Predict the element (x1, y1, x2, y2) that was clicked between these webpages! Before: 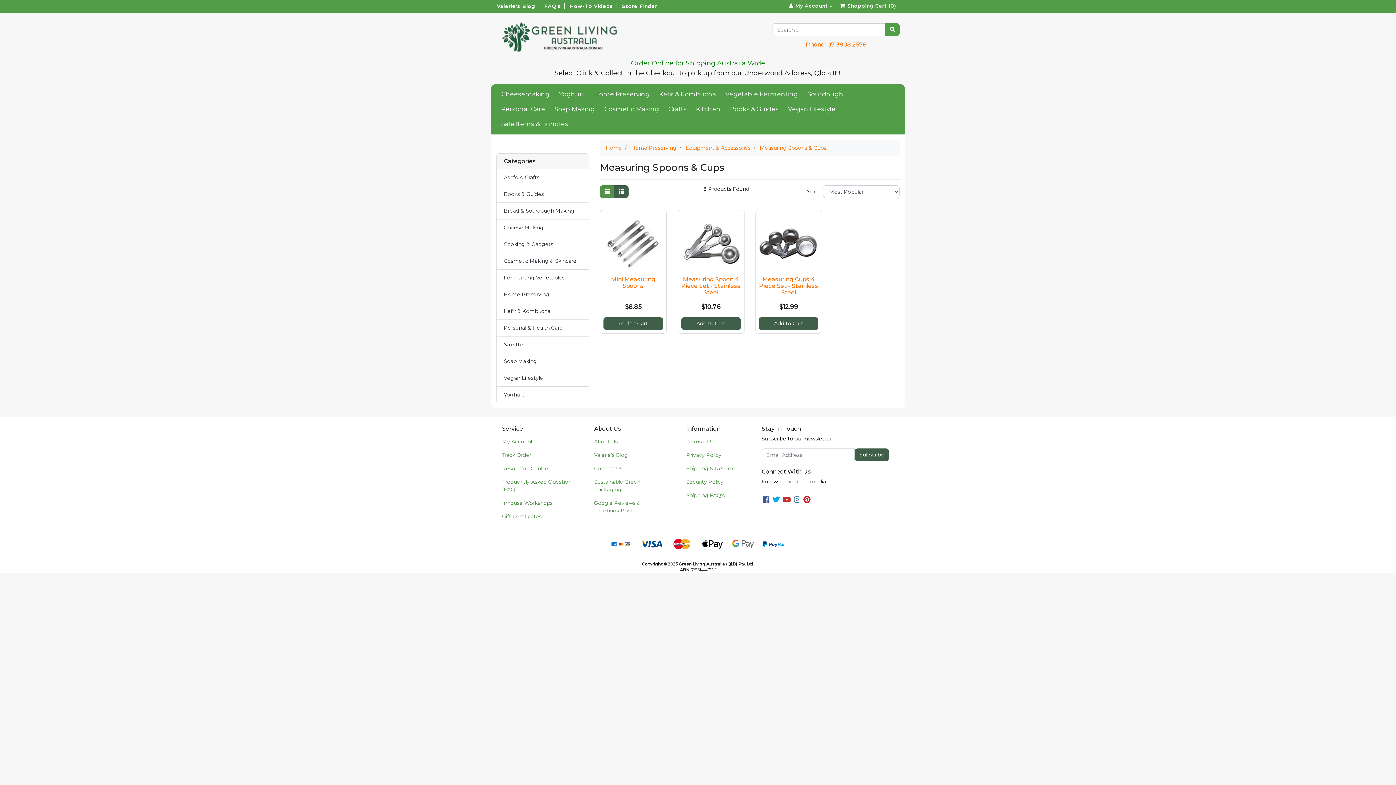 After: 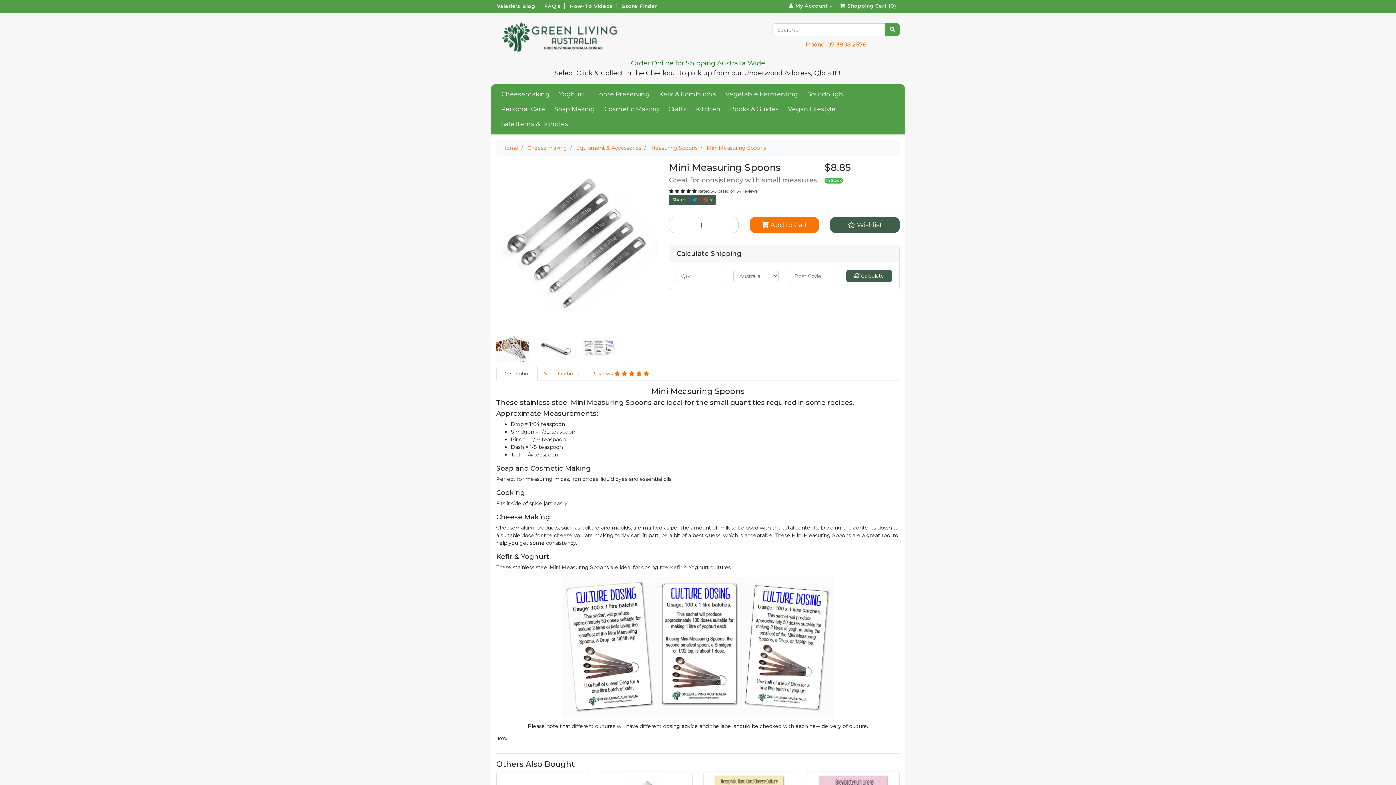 Action: bbox: (611, 275, 655, 289) label: Mini Measuring Spoons